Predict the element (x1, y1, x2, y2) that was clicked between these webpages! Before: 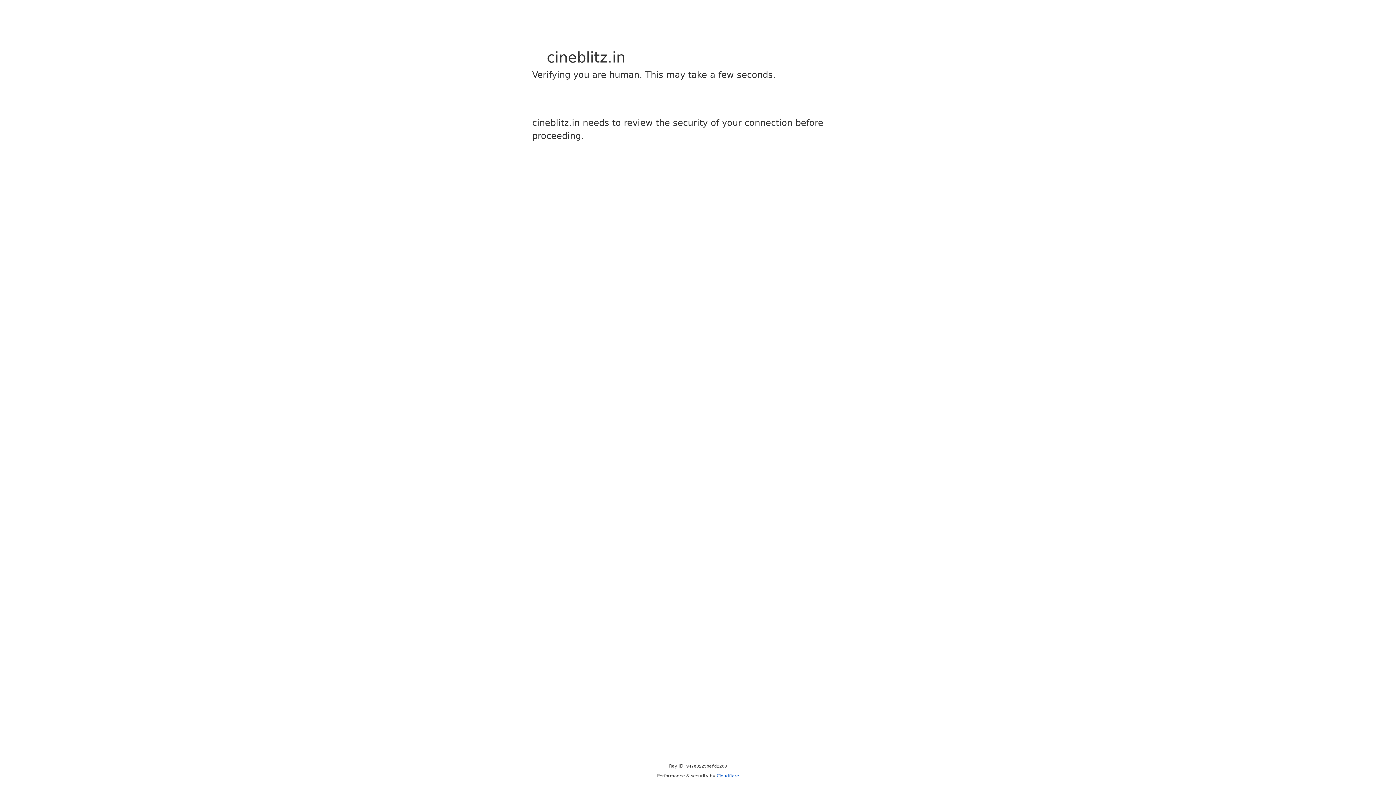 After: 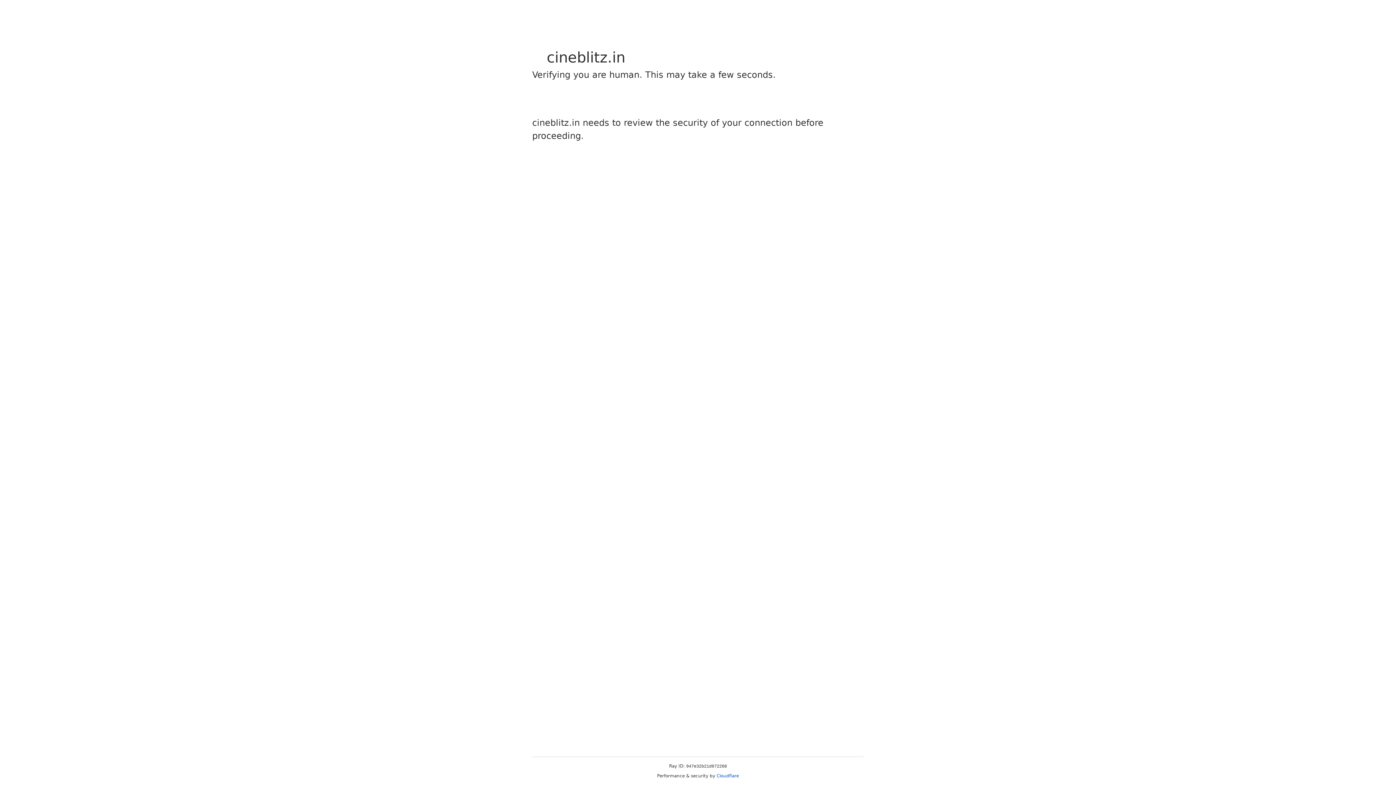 Action: label: Cloudflare bbox: (716, 773, 739, 778)